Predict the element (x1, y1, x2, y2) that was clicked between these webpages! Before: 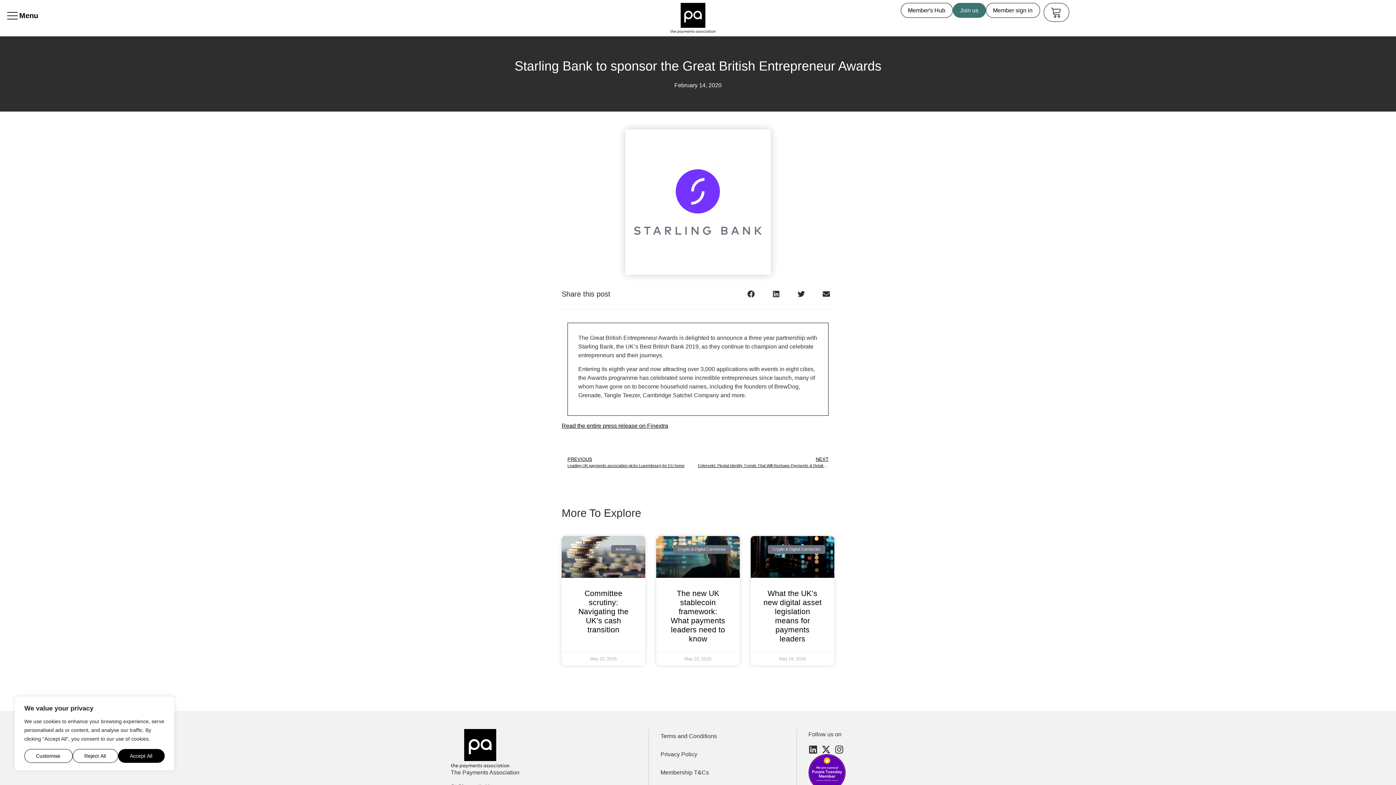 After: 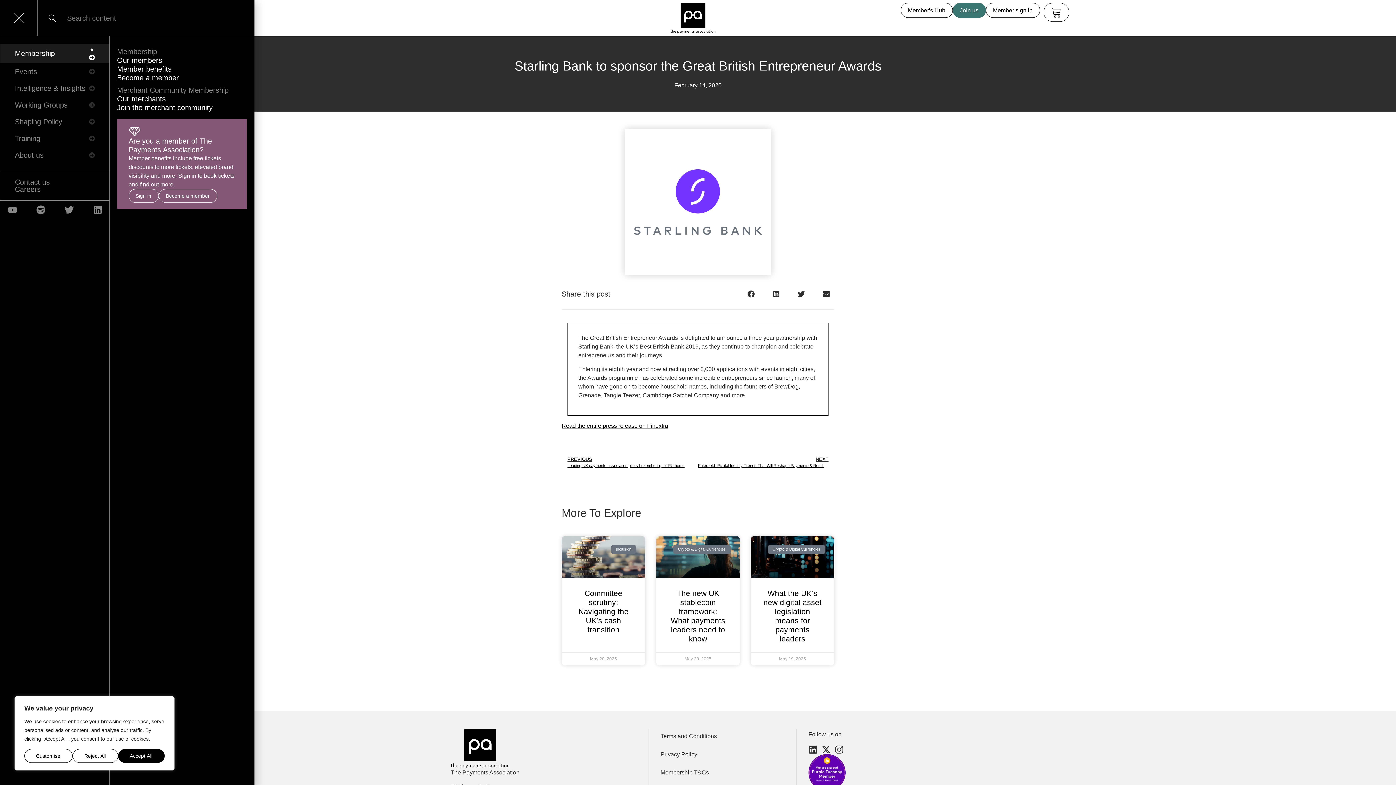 Action: bbox: (0, 2, 44, 28) label: Menu